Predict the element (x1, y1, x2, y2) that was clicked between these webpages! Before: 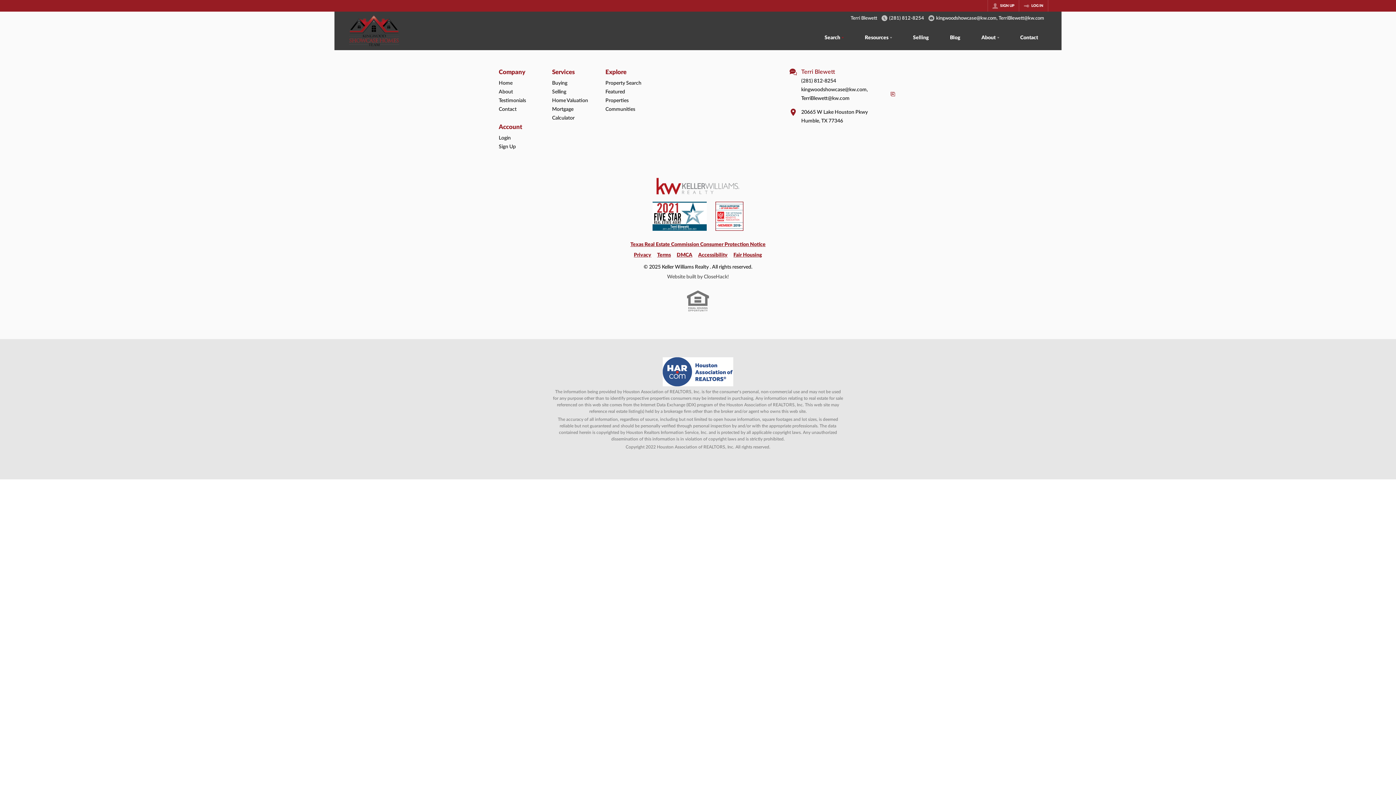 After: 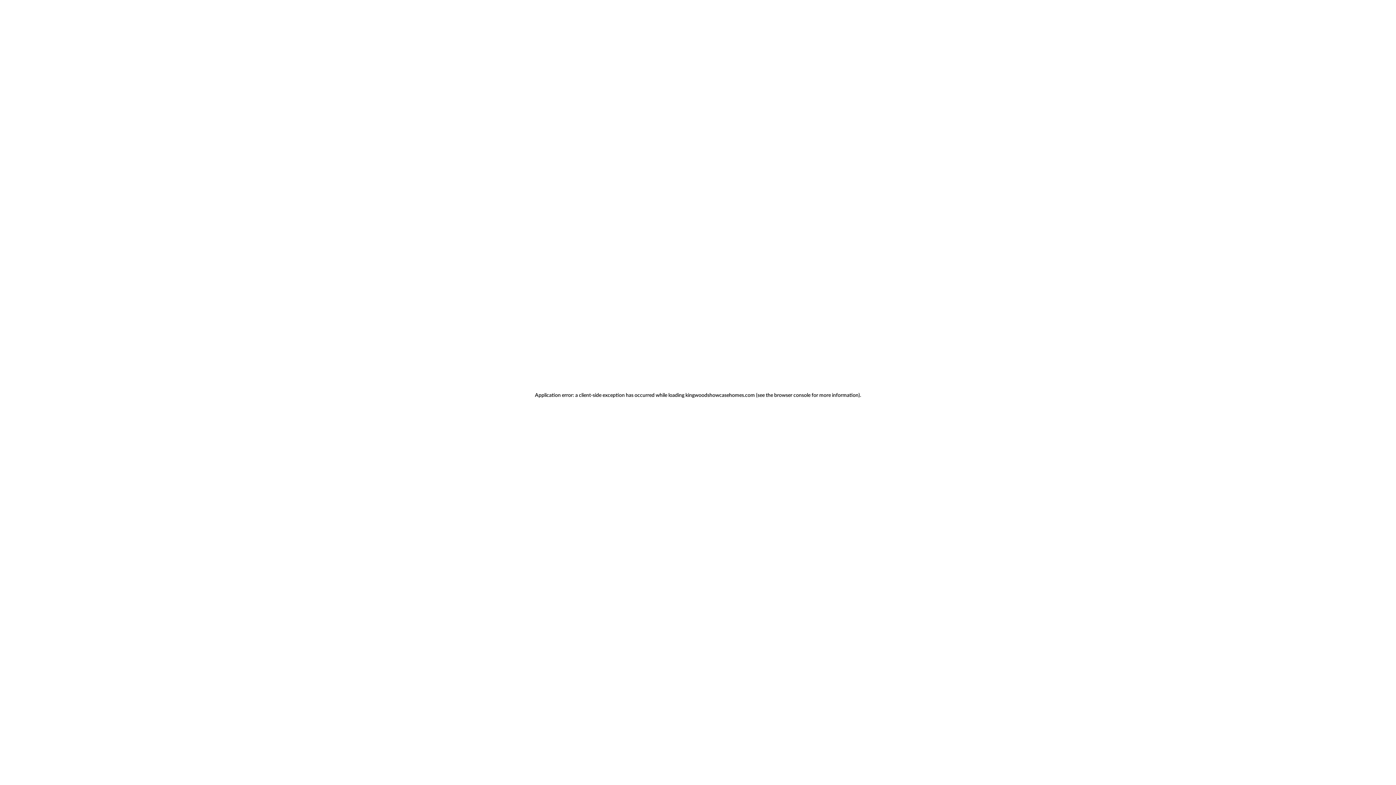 Action: bbox: (1019, 0, 1048, 11) label: LOG IN